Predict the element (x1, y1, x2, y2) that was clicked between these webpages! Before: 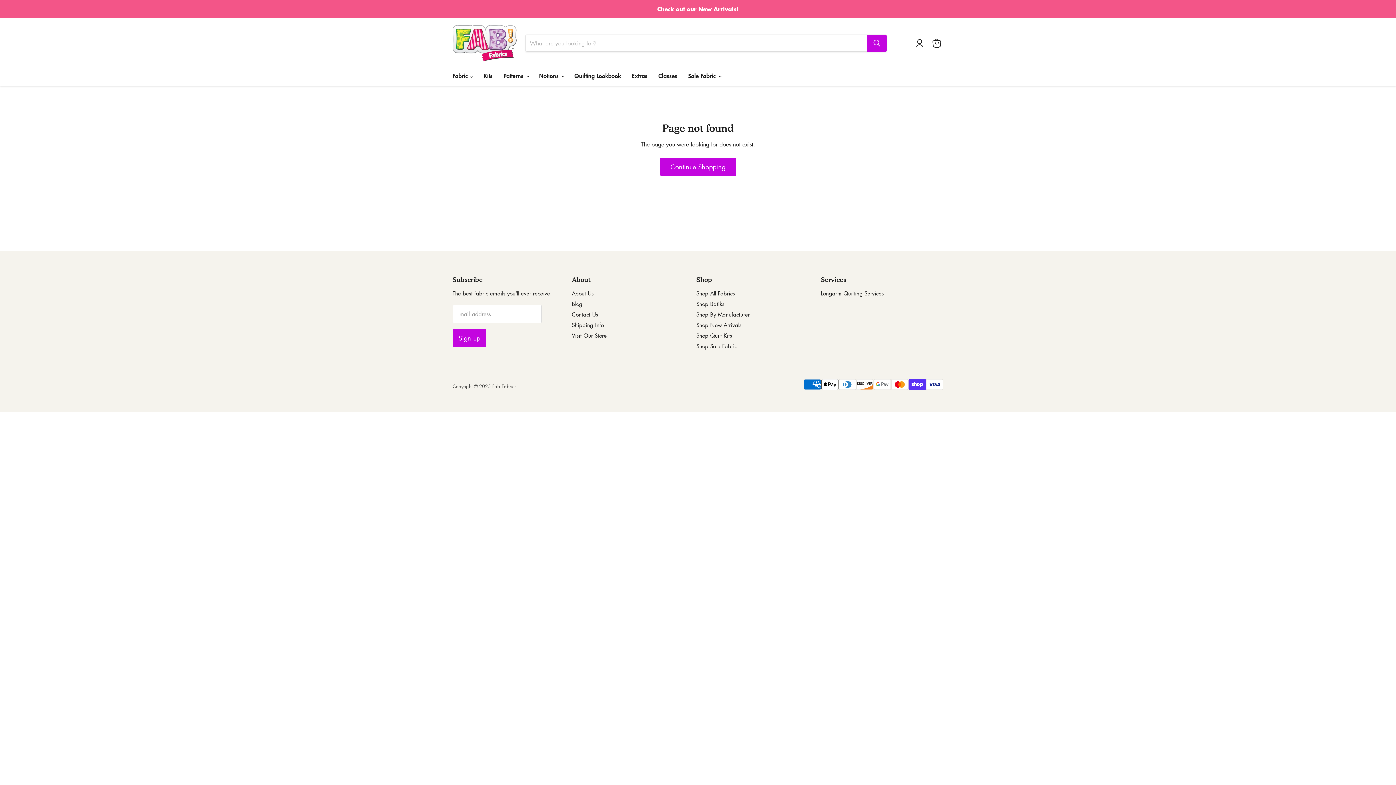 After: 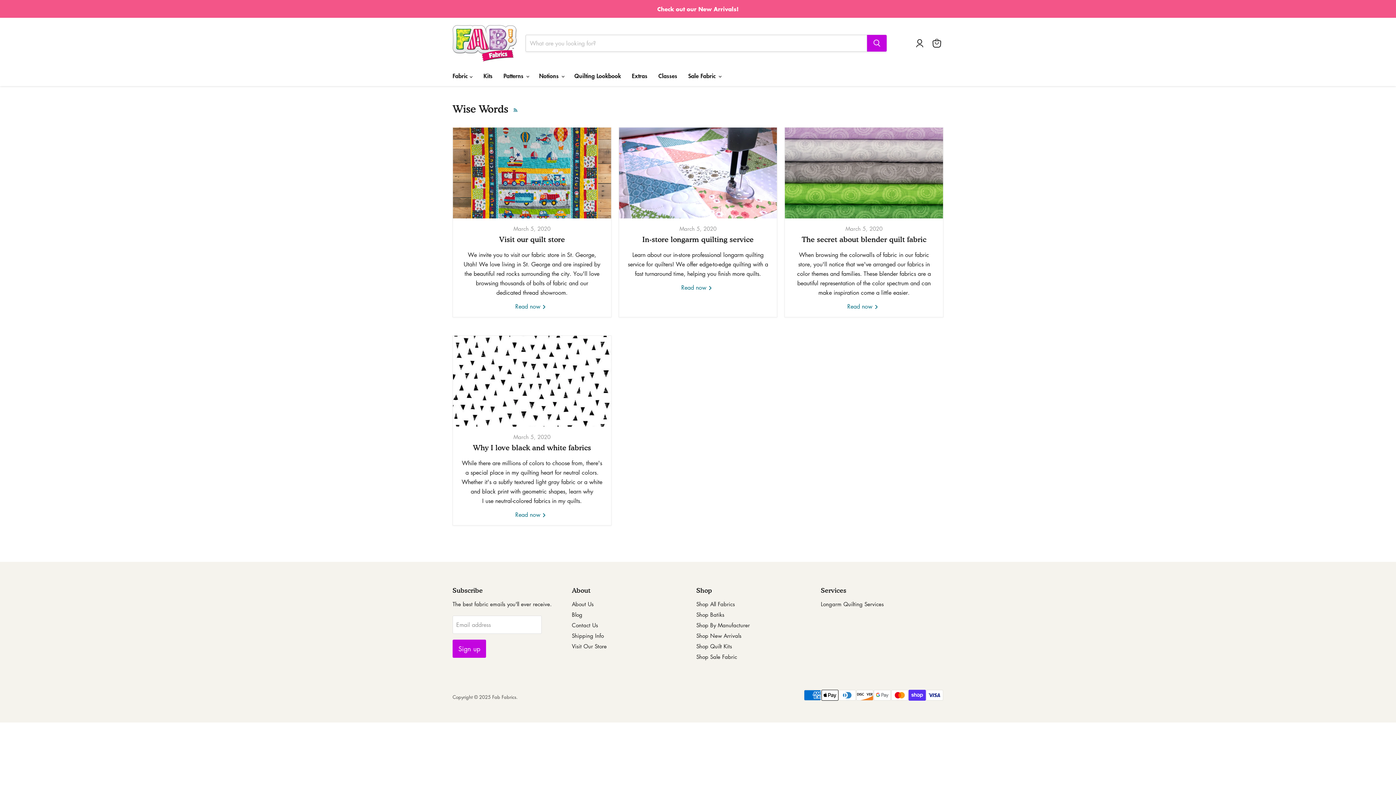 Action: bbox: (572, 300, 582, 307) label: Blog